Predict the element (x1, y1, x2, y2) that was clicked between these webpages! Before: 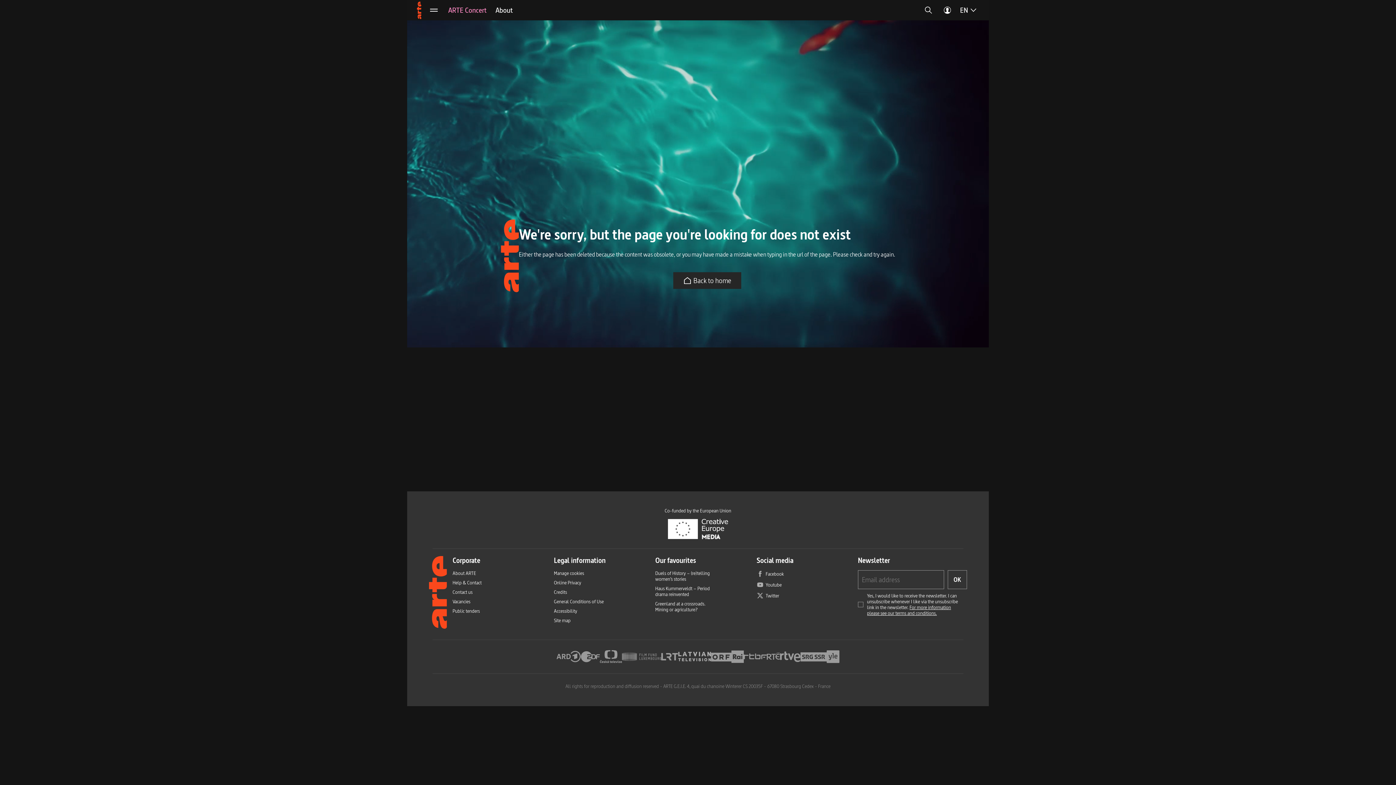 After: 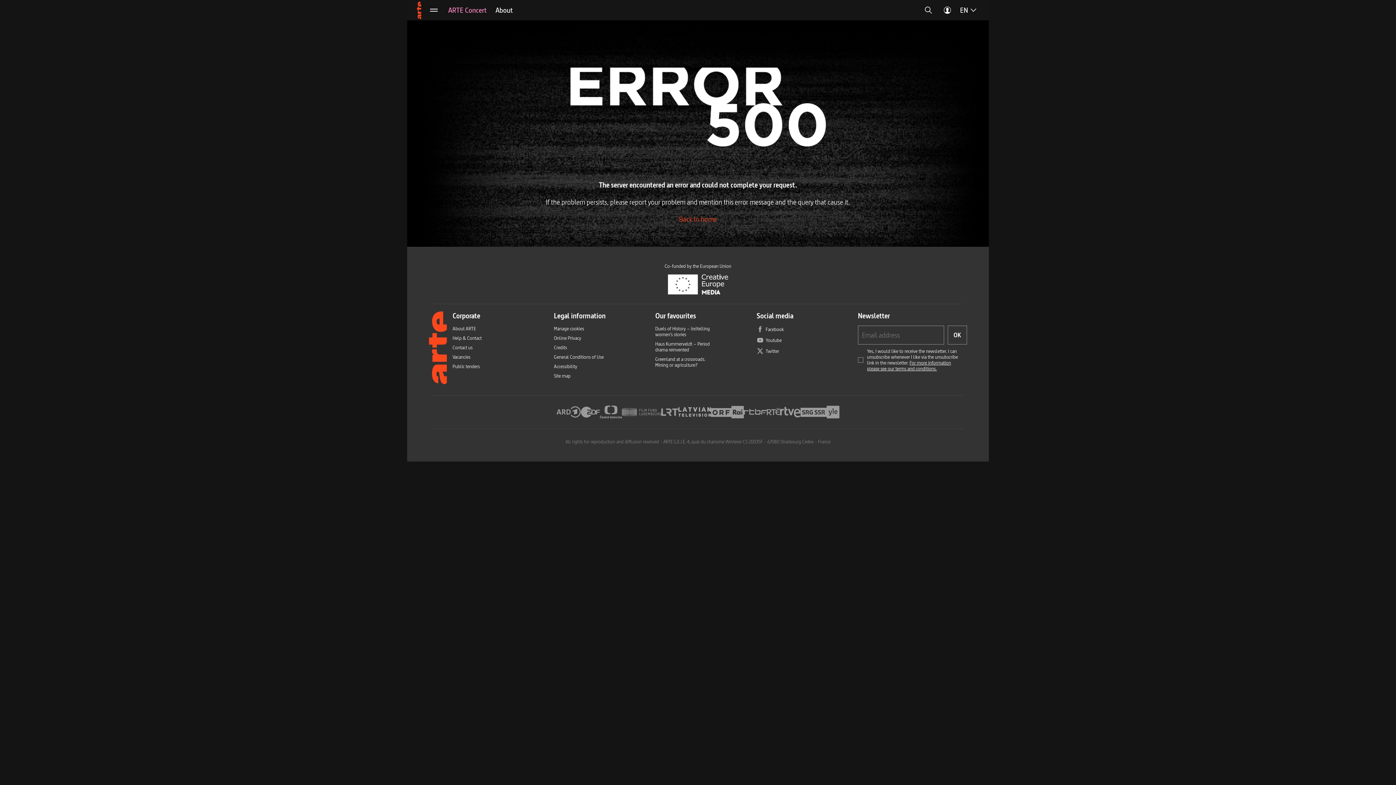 Action: label: Back to home bbox: (673, 272, 741, 289)